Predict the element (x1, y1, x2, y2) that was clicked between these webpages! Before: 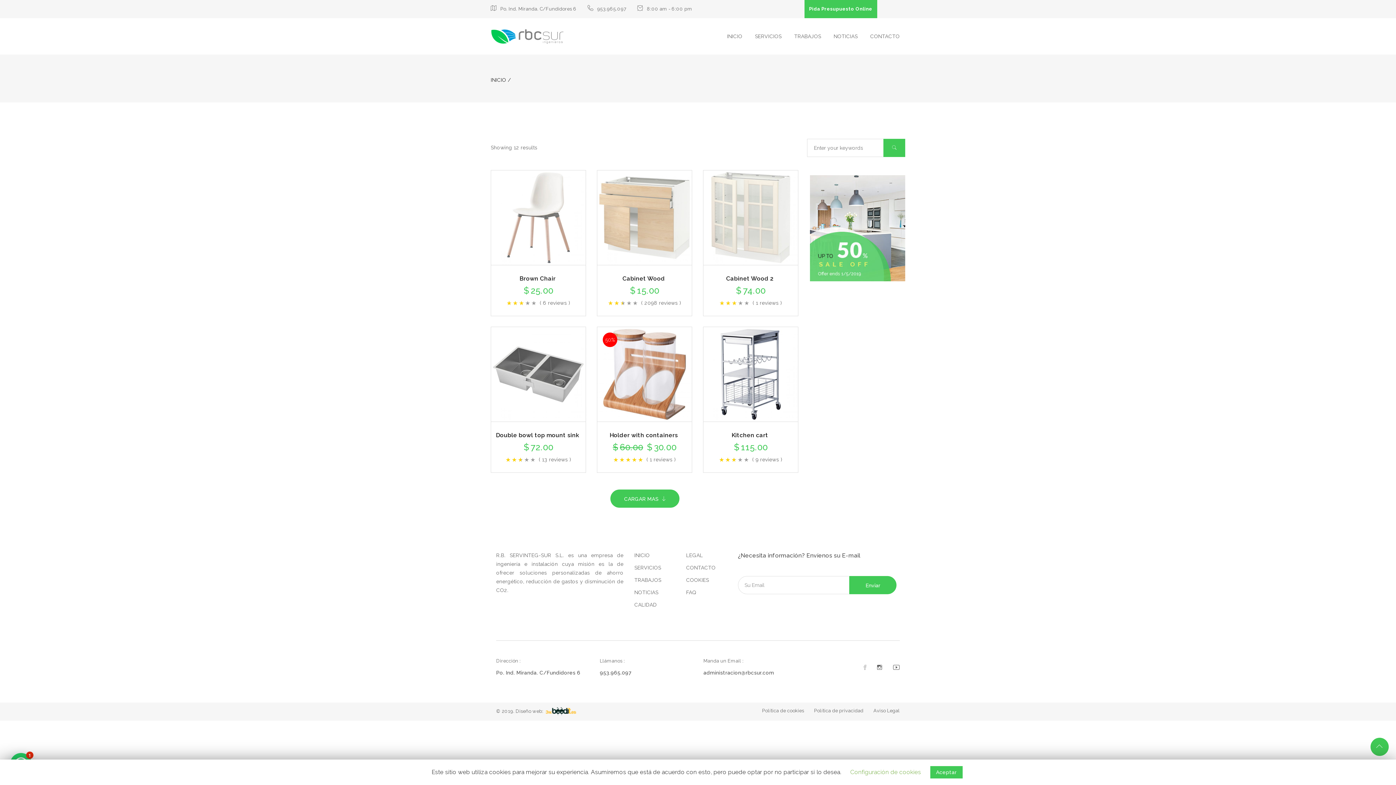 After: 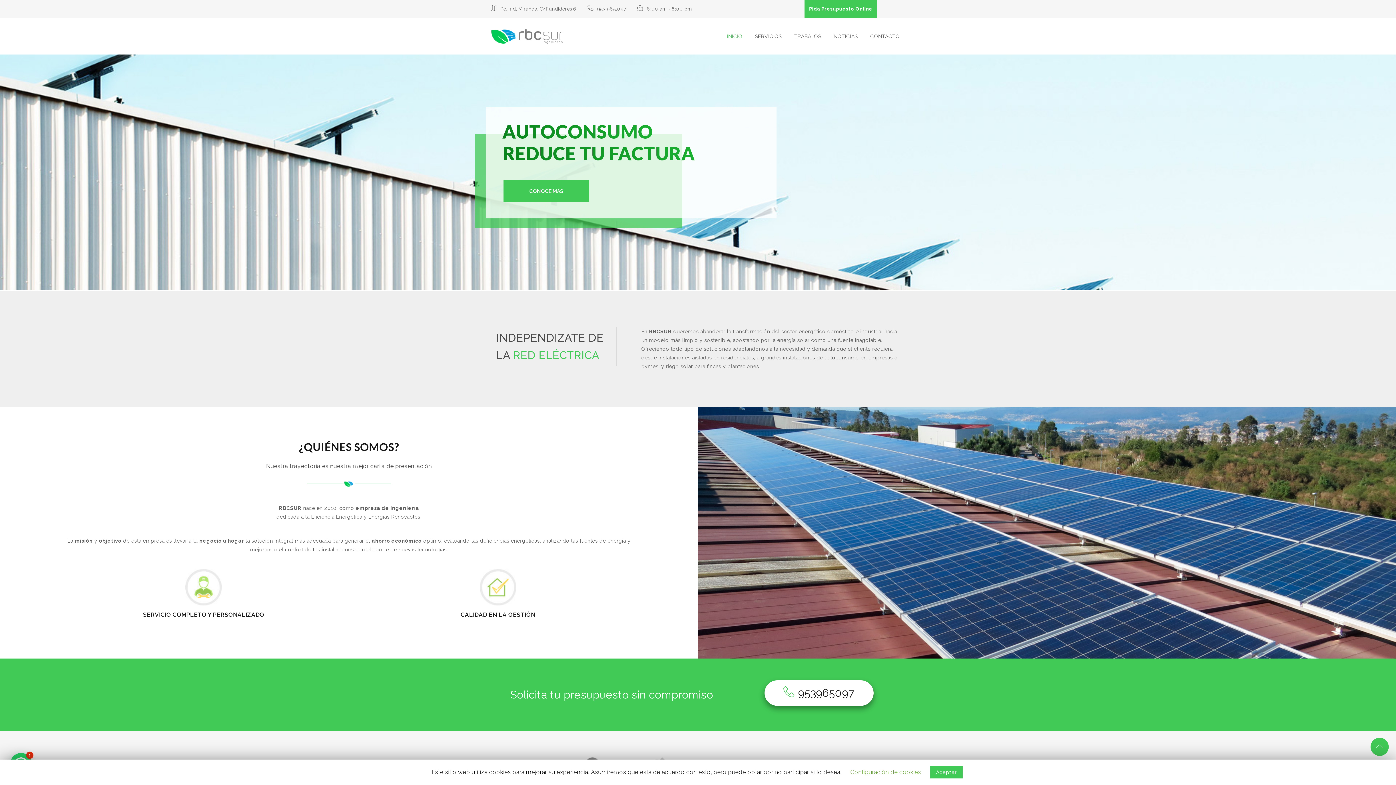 Action: bbox: (490, 32, 563, 38)